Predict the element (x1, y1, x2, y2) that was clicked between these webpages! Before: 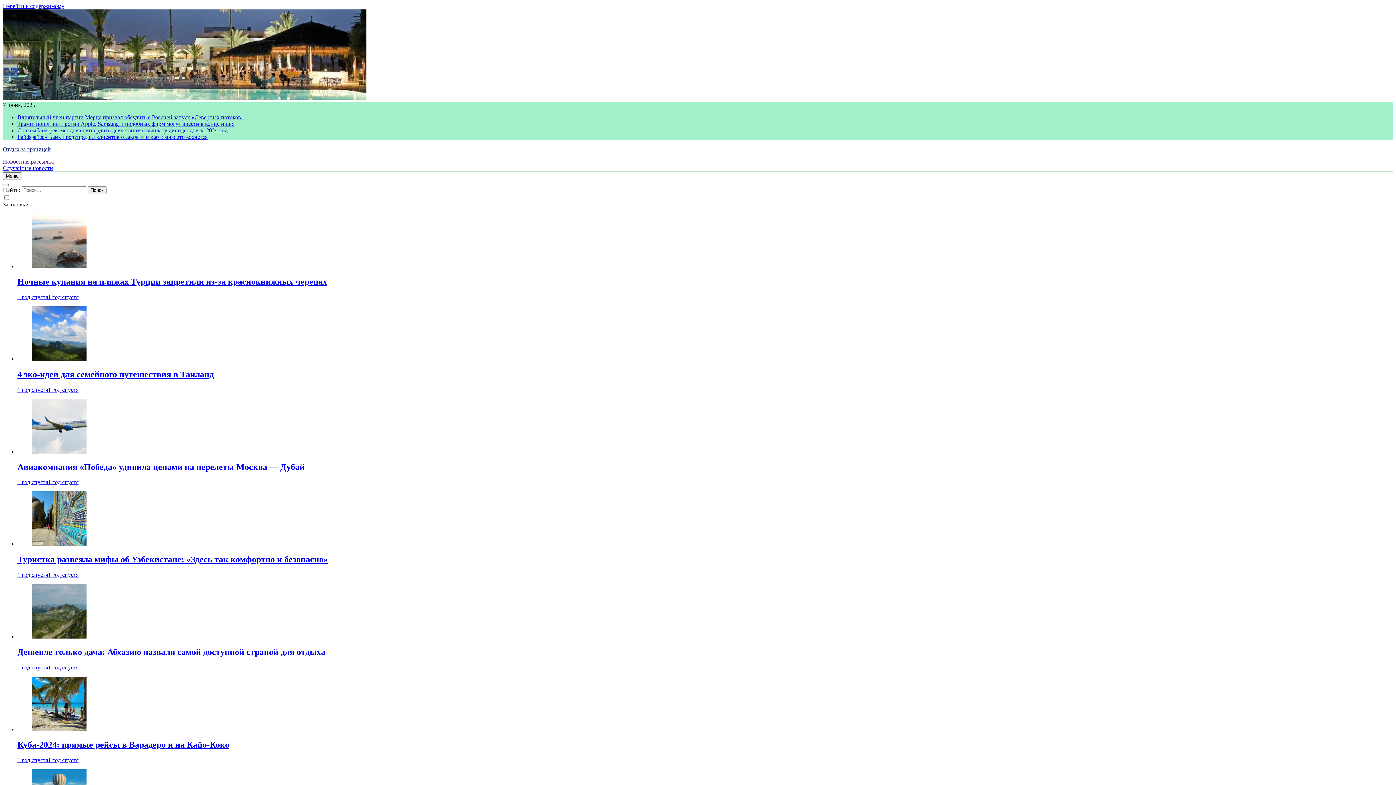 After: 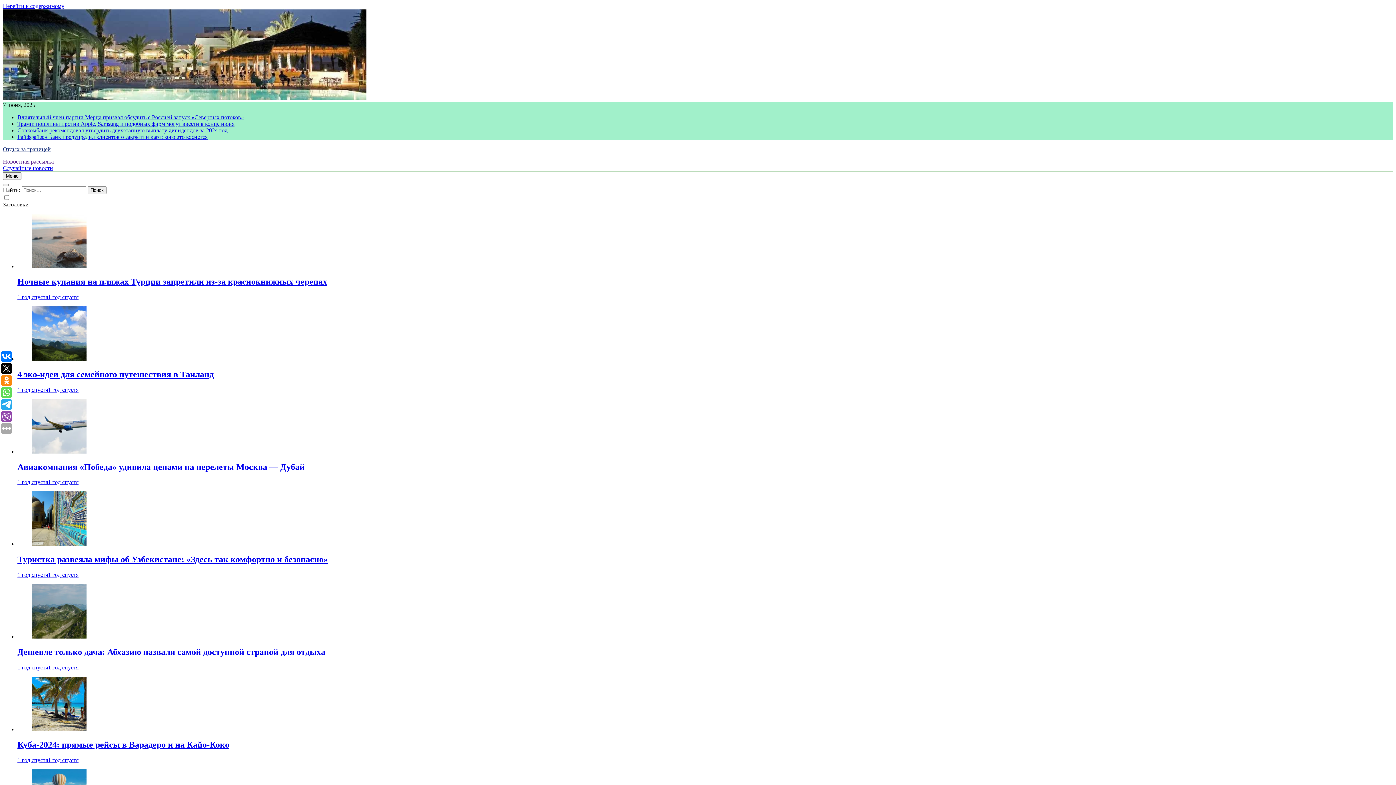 Action: label: 1 год спустя1 год спустя bbox: (17, 294, 78, 300)